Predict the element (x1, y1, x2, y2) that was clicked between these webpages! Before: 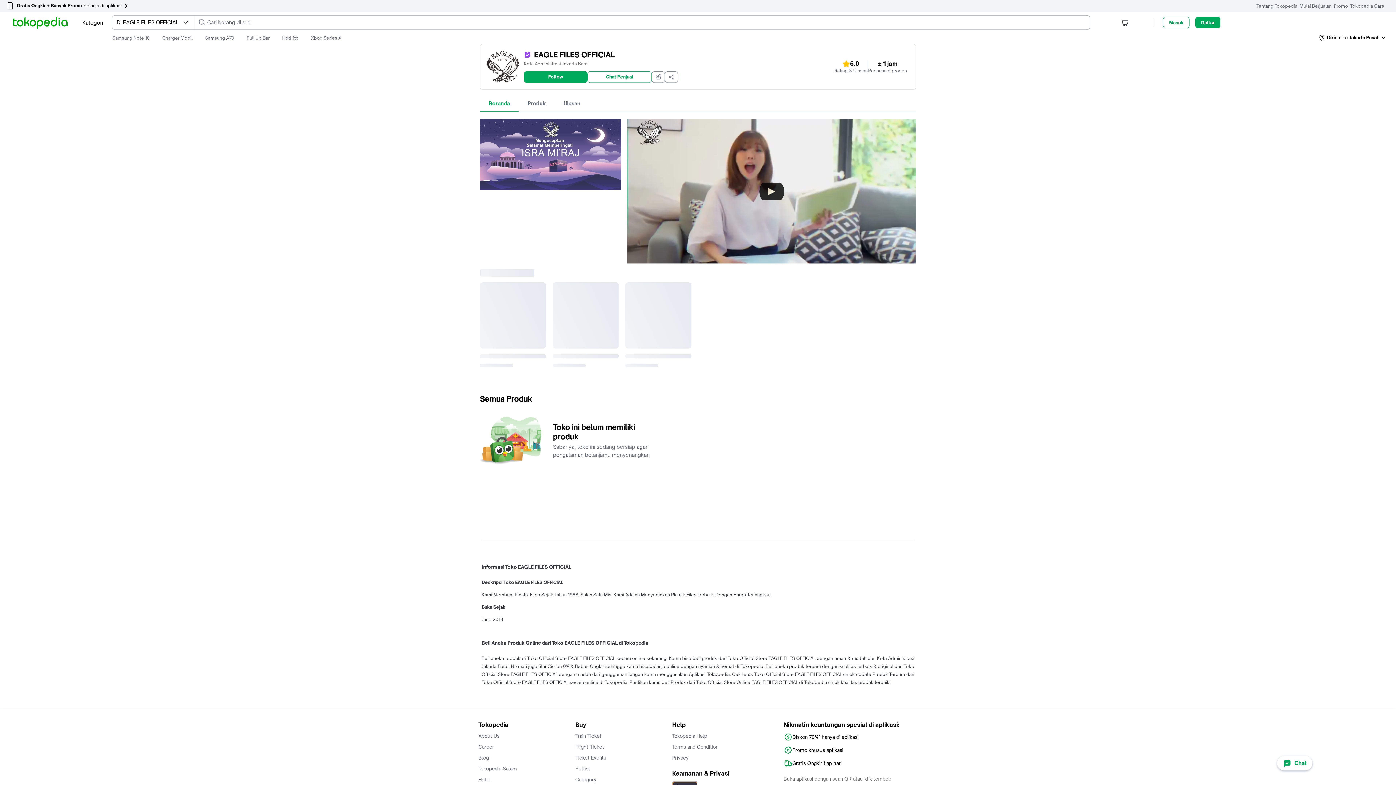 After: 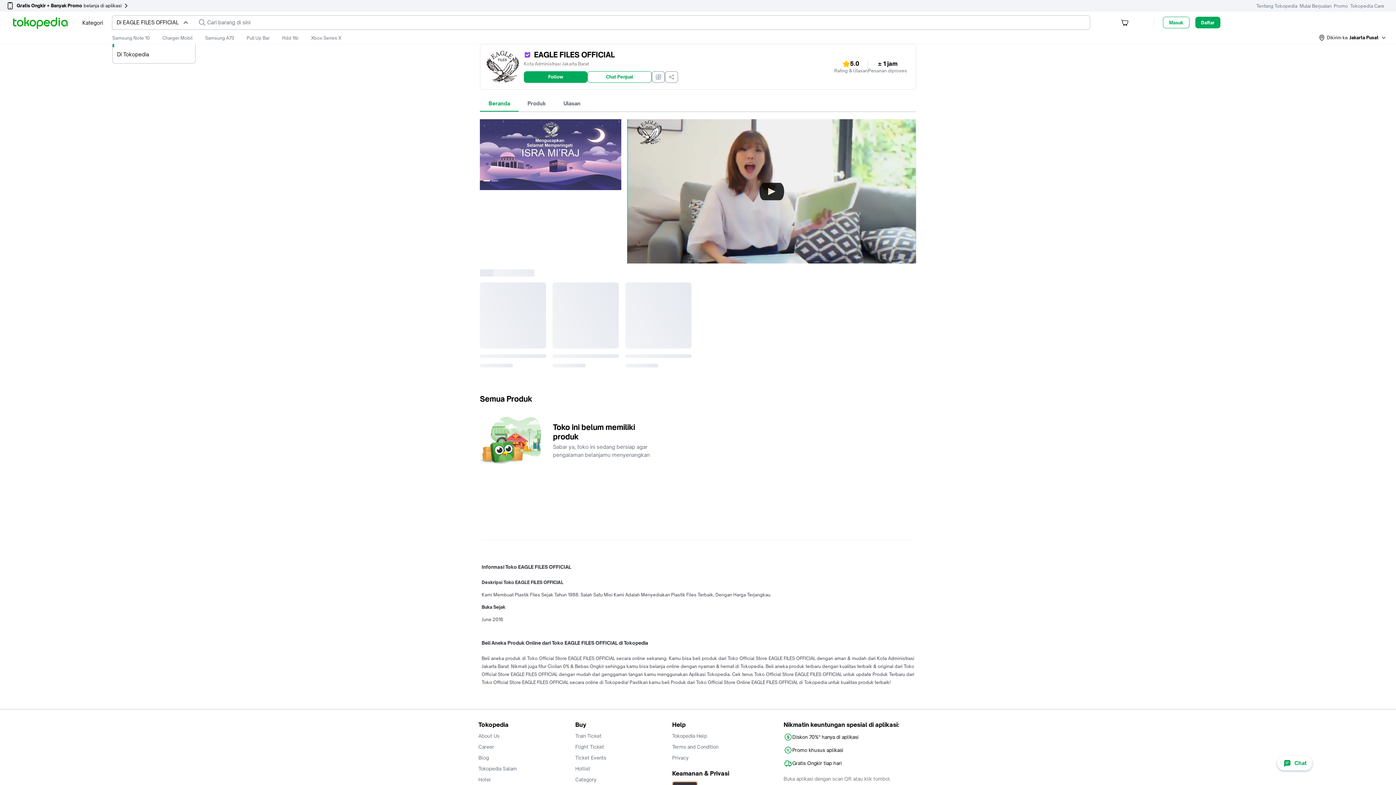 Action: label: Di EAGLE FILES OFFICIAL bbox: (112, 15, 194, 29)